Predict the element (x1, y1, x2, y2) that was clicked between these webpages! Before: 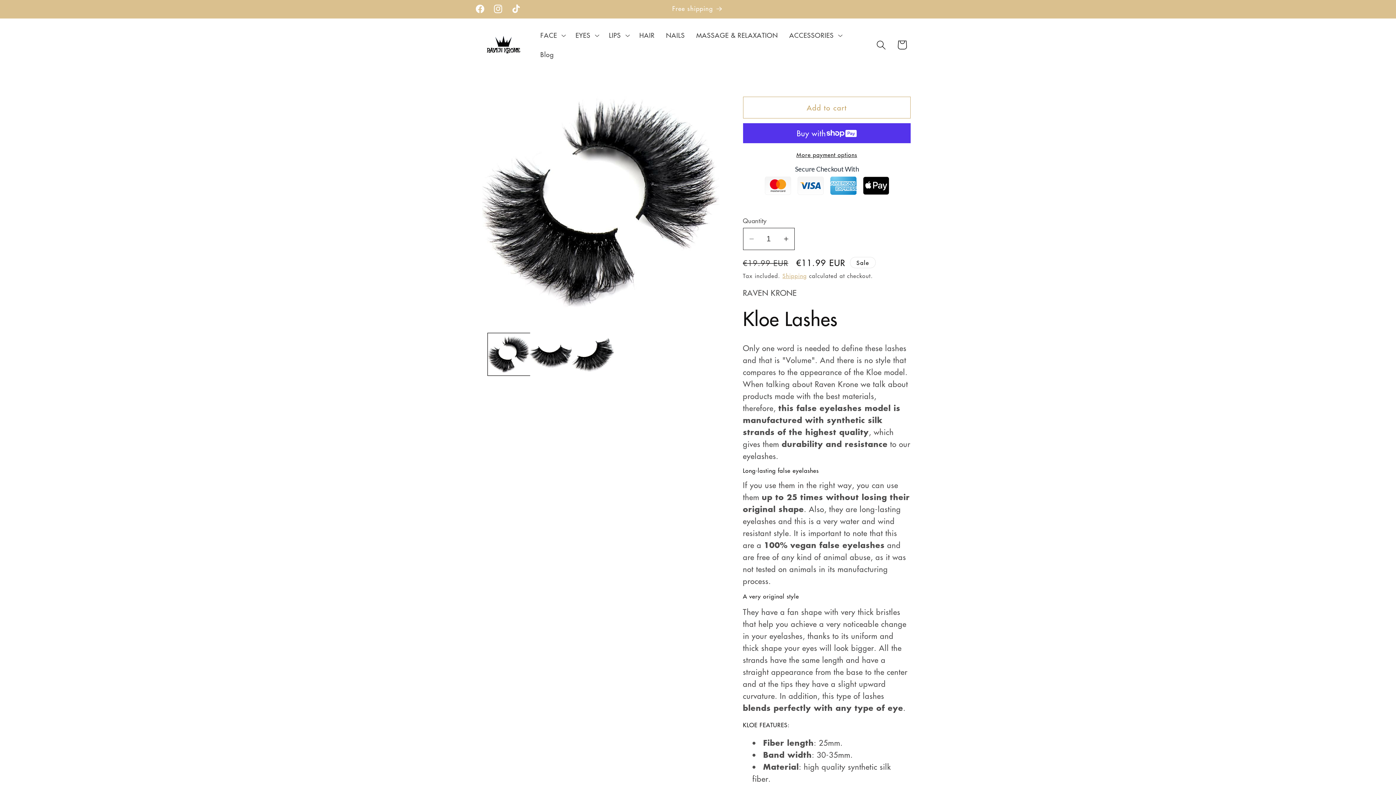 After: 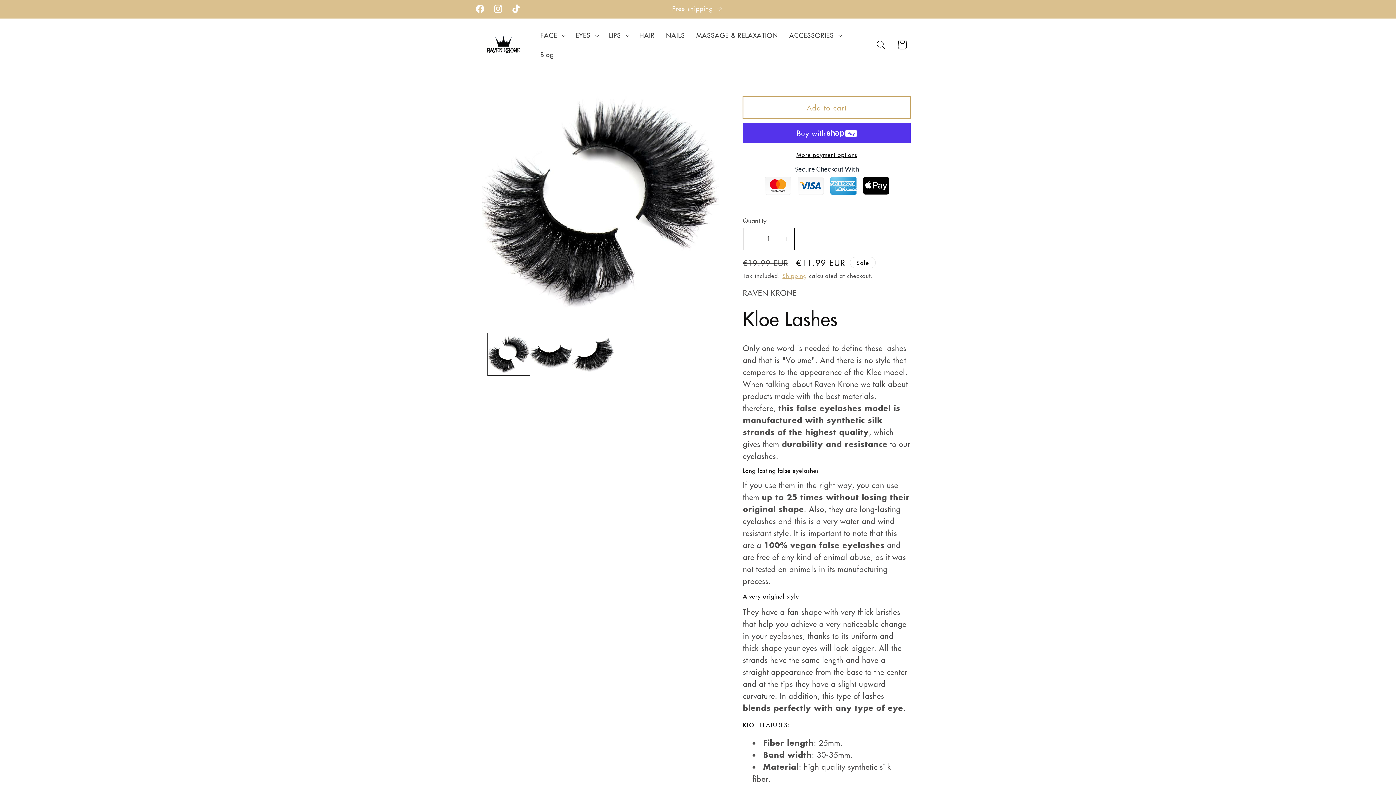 Action: bbox: (743, 96, 910, 118) label: Add to cart